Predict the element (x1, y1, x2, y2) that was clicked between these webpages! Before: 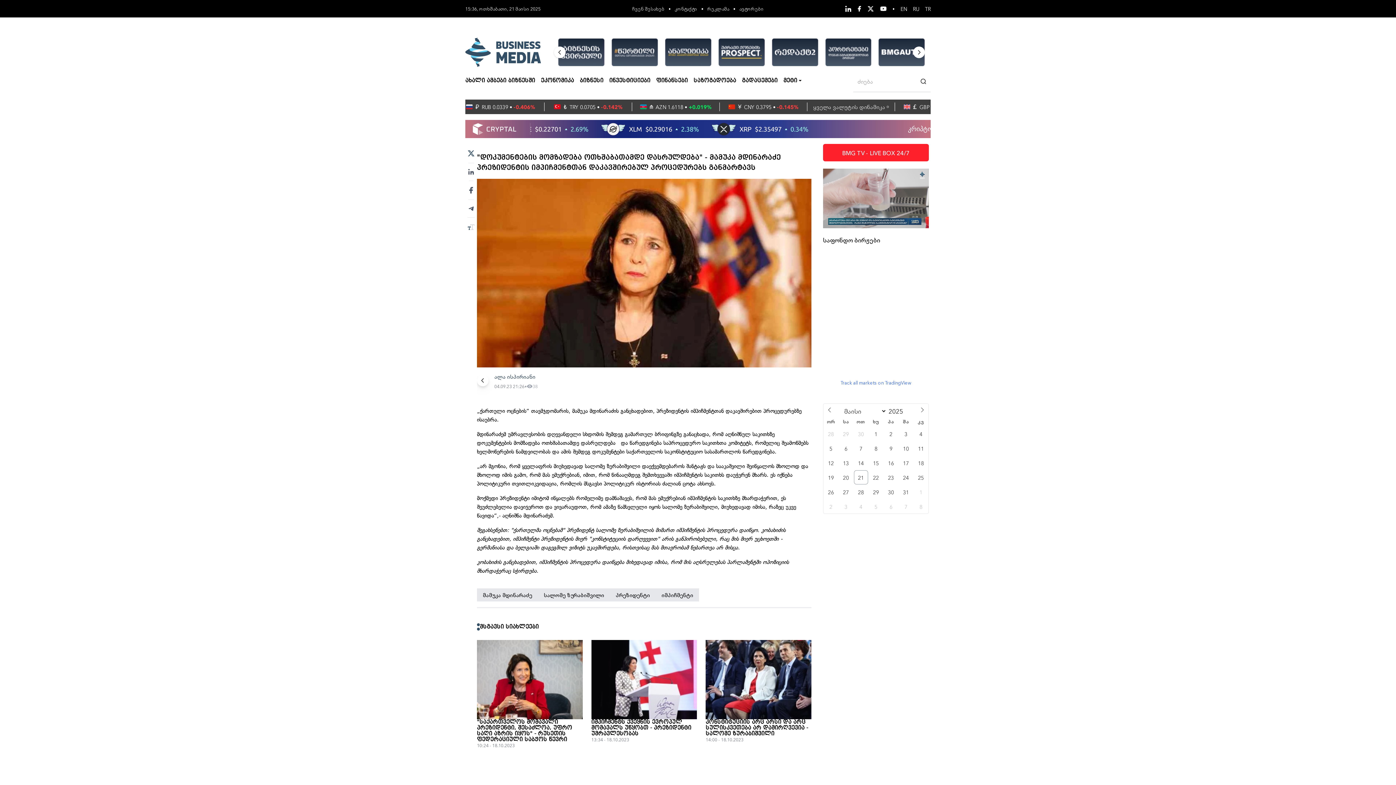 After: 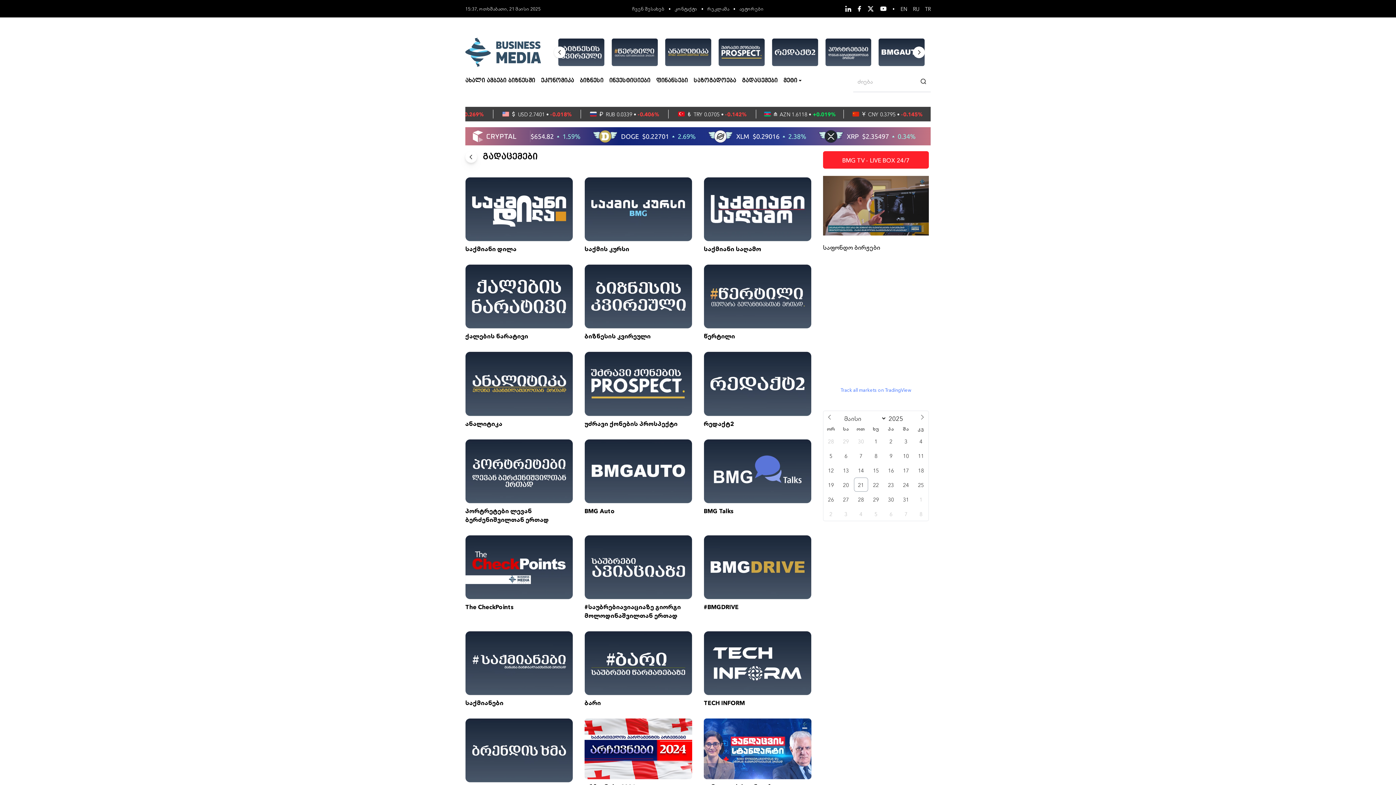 Action: bbox: (742, 76, 777, 85) label: გადაცემები